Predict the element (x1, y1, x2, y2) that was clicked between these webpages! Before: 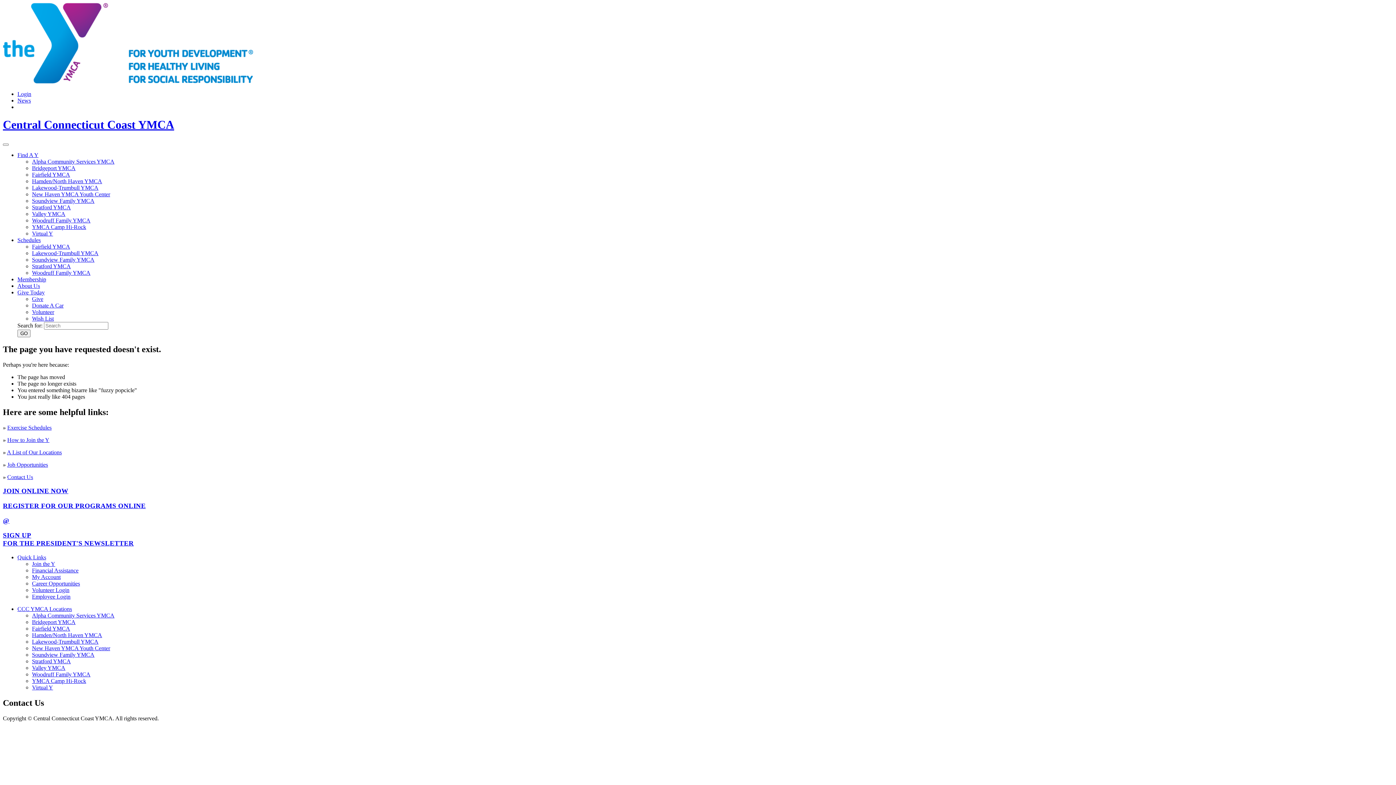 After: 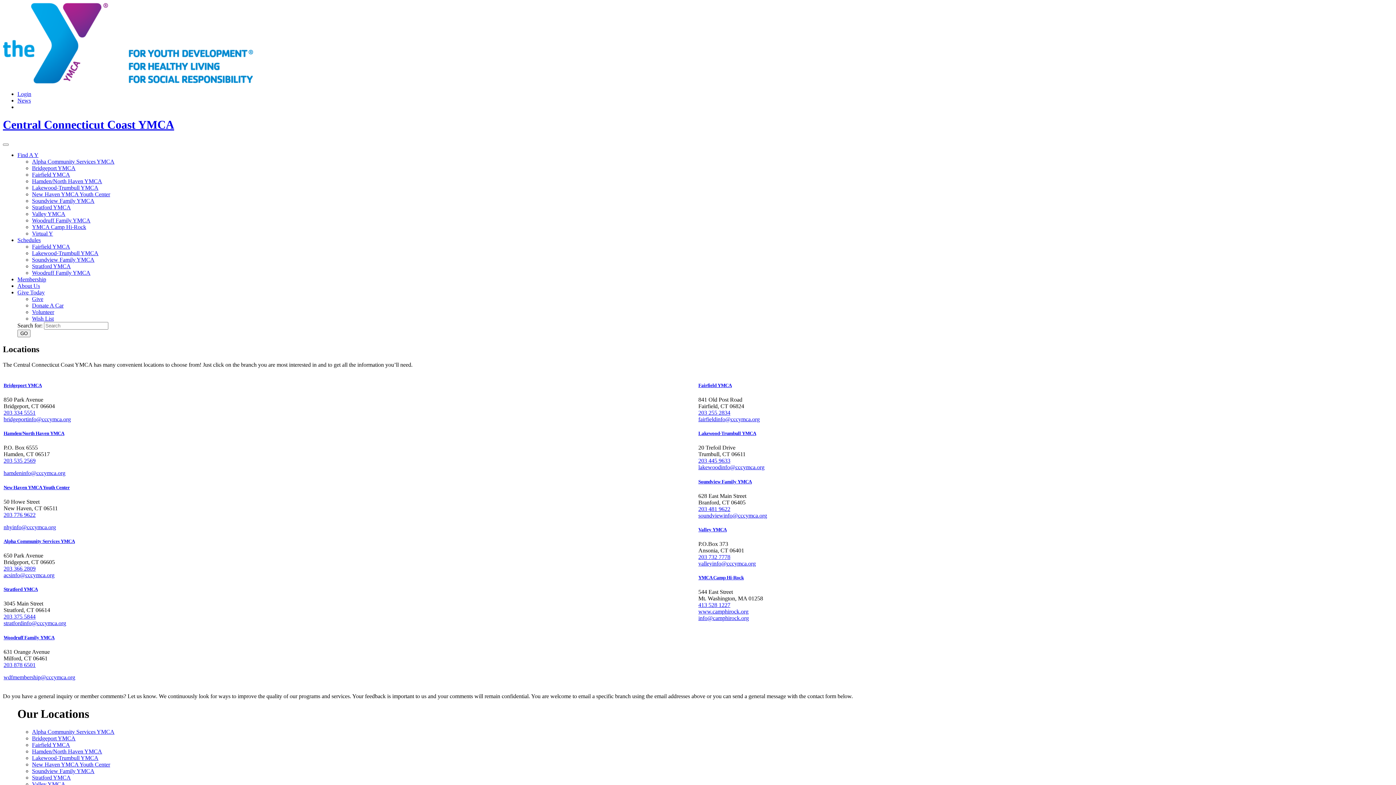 Action: bbox: (17, 606, 72, 612) label: CCC YMCA Locations